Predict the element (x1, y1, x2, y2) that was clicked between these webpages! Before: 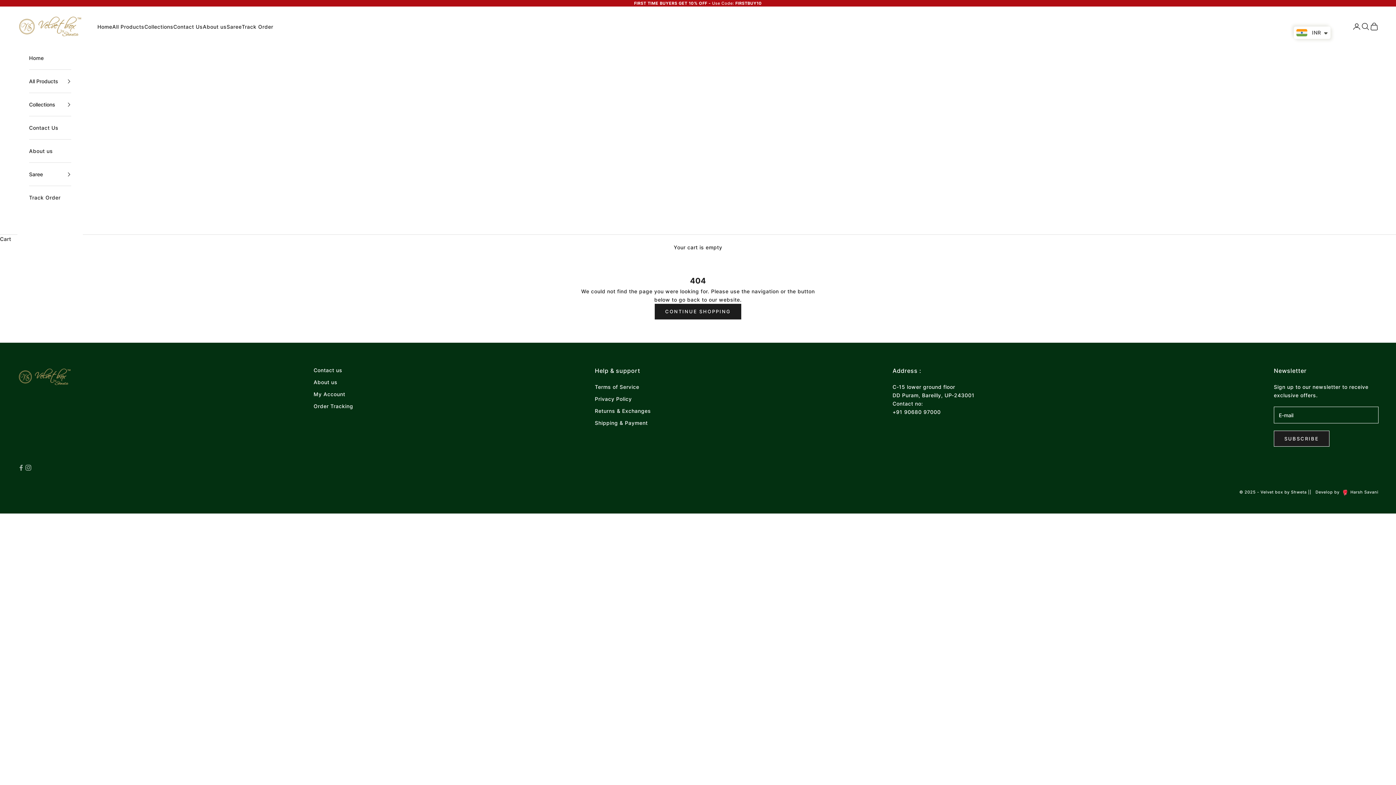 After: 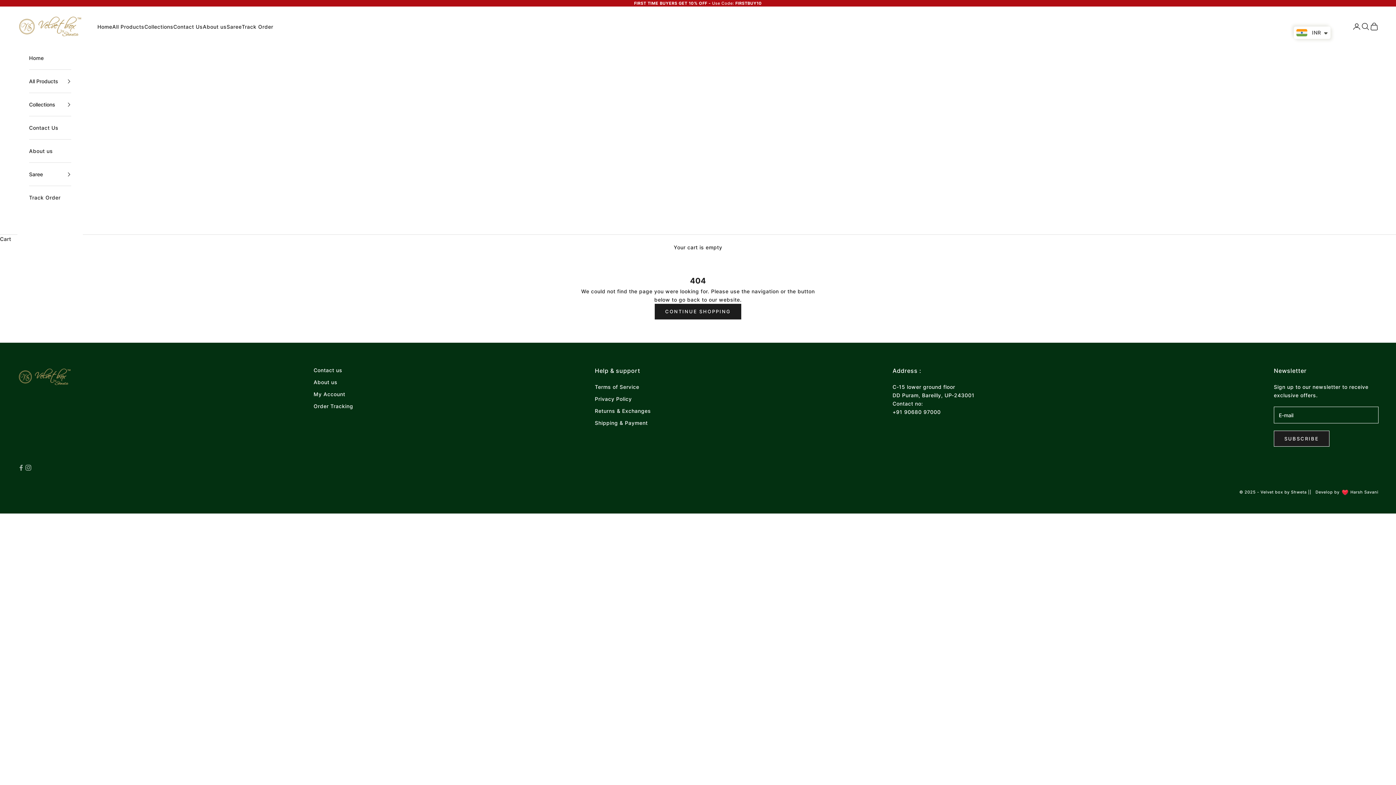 Action: bbox: (29, 349, 61, 366) label: Angola (INR ₹)